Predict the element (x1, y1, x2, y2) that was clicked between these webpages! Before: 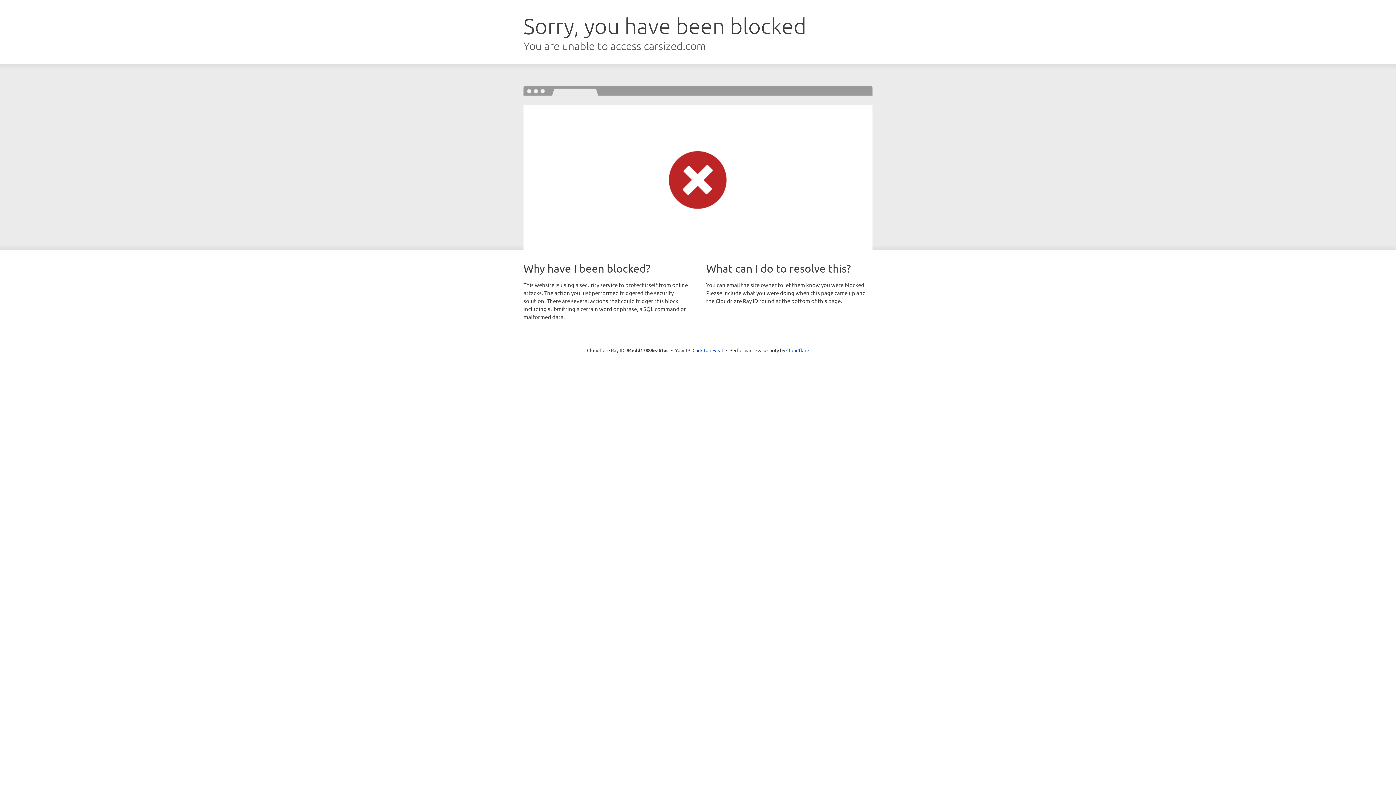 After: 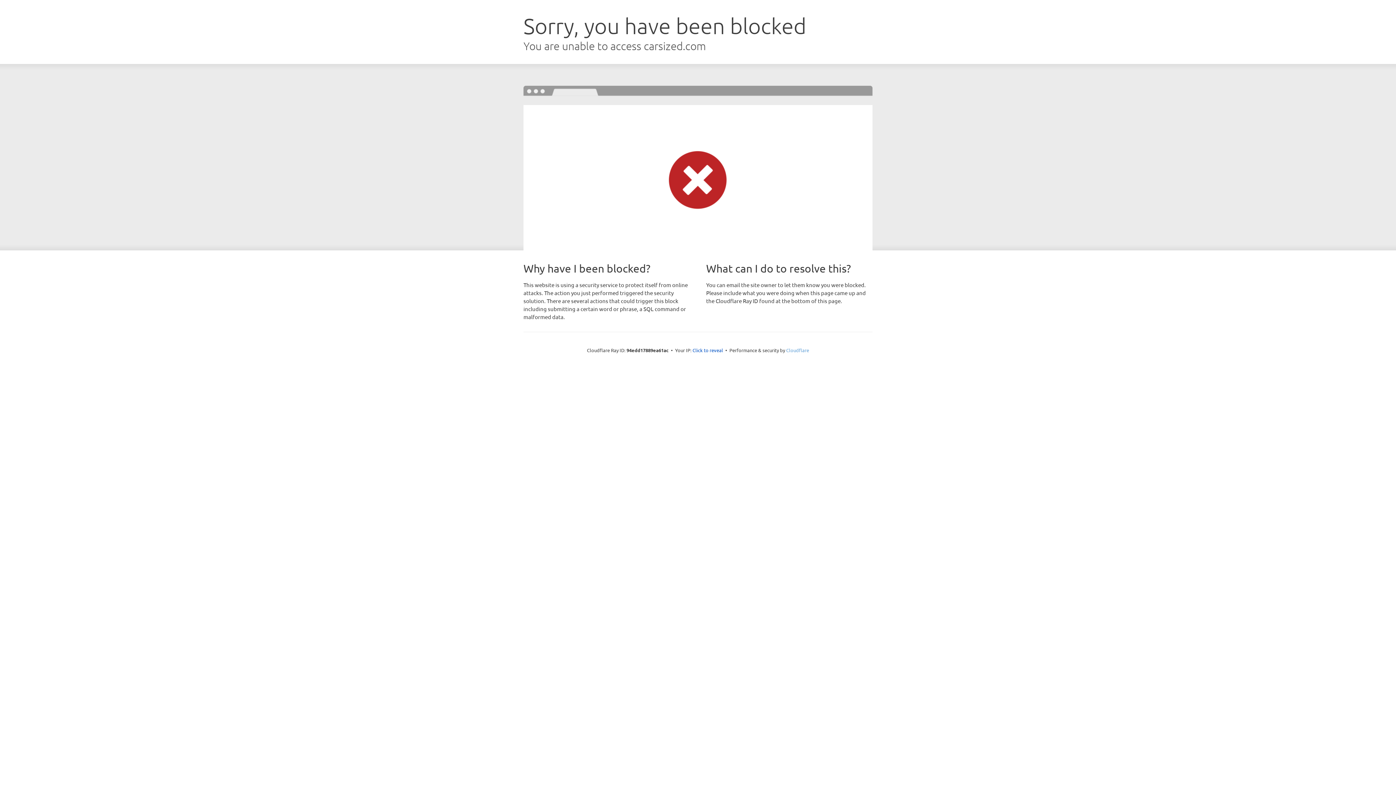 Action: bbox: (786, 347, 809, 353) label: Cloudflare